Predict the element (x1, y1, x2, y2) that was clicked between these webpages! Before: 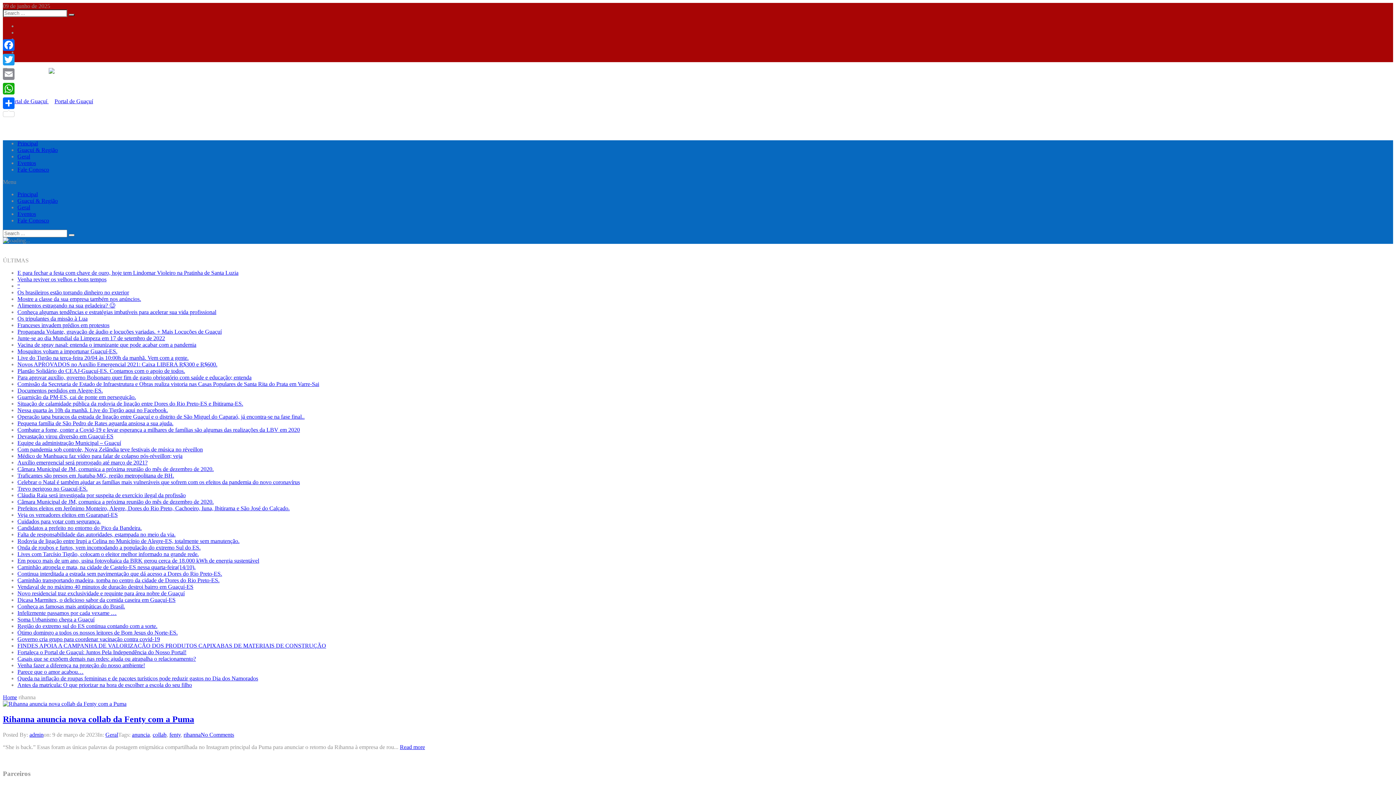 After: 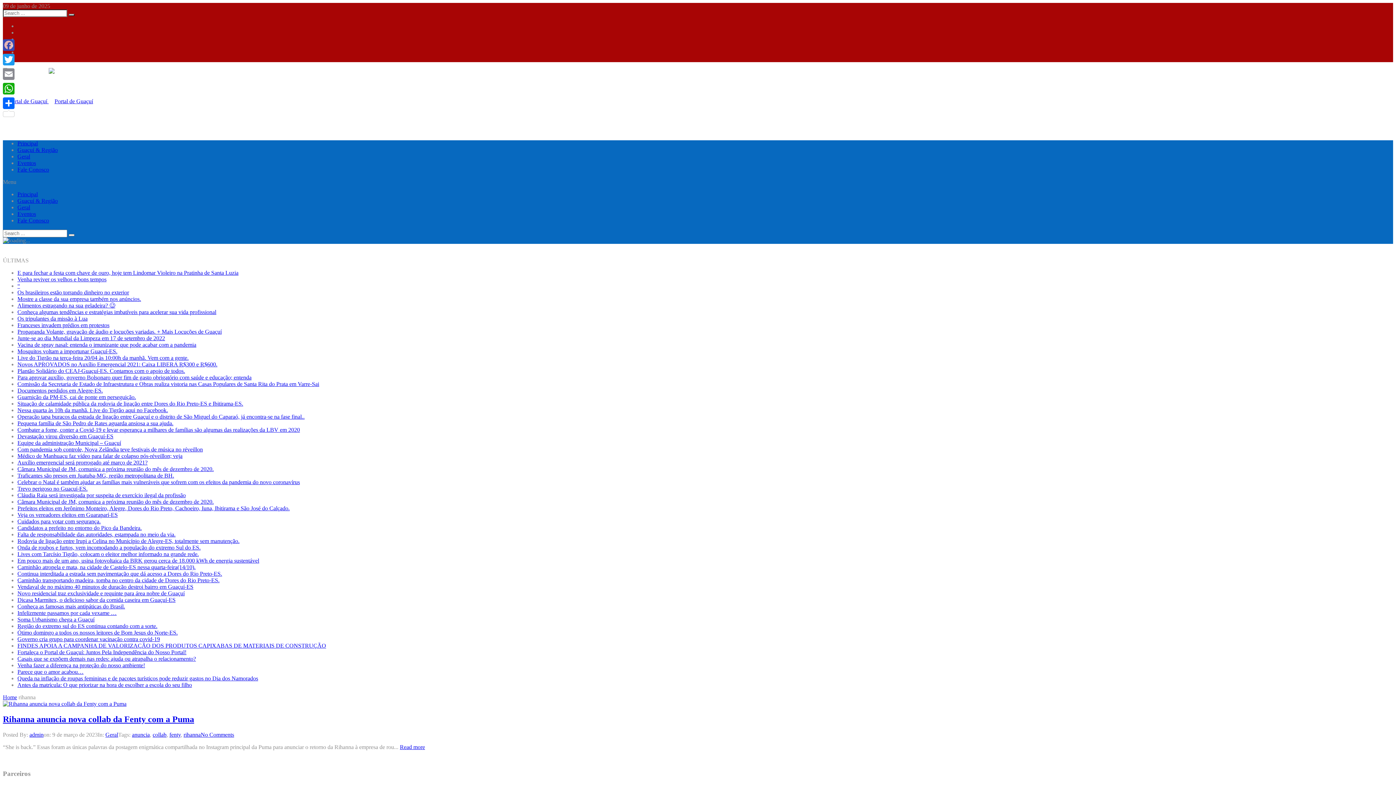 Action: bbox: (1, 37, 16, 52) label: Facebook